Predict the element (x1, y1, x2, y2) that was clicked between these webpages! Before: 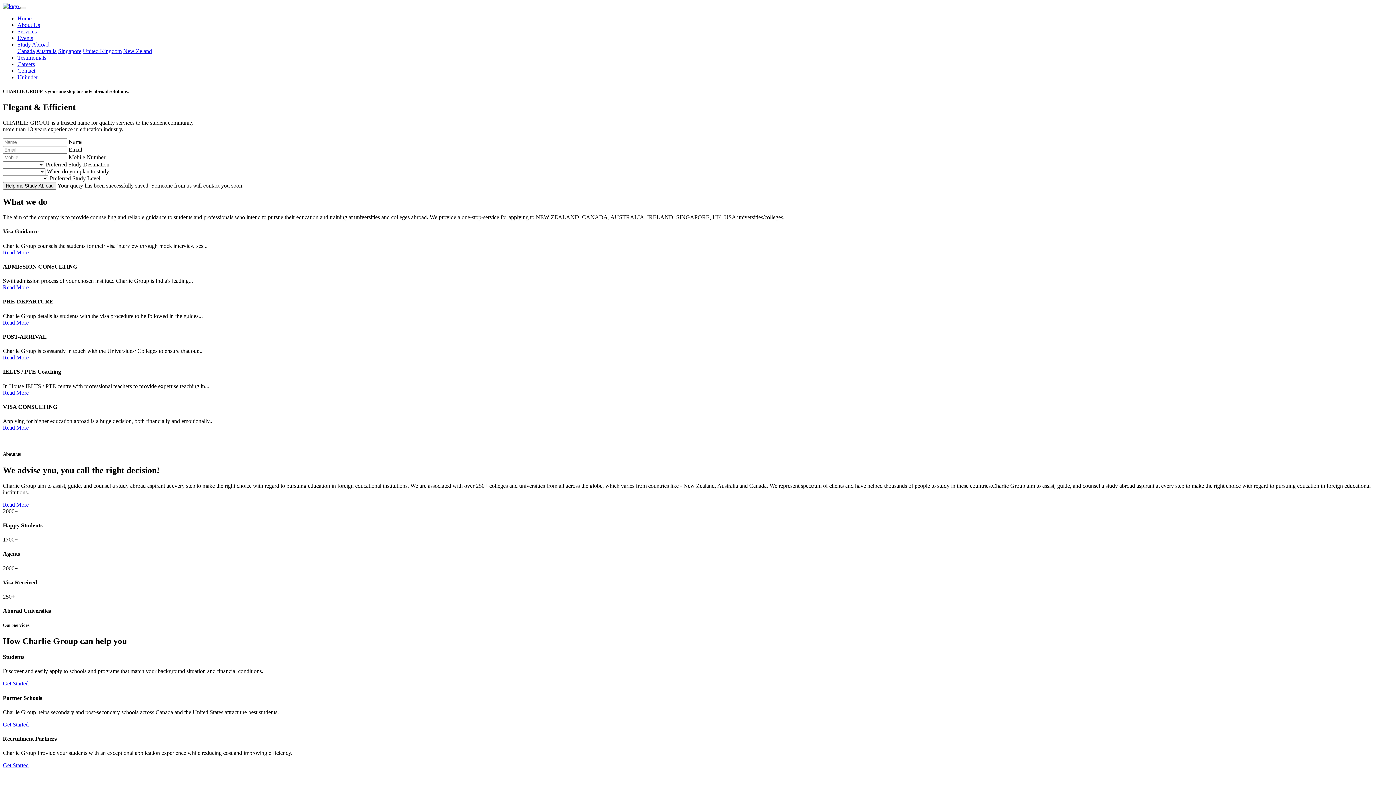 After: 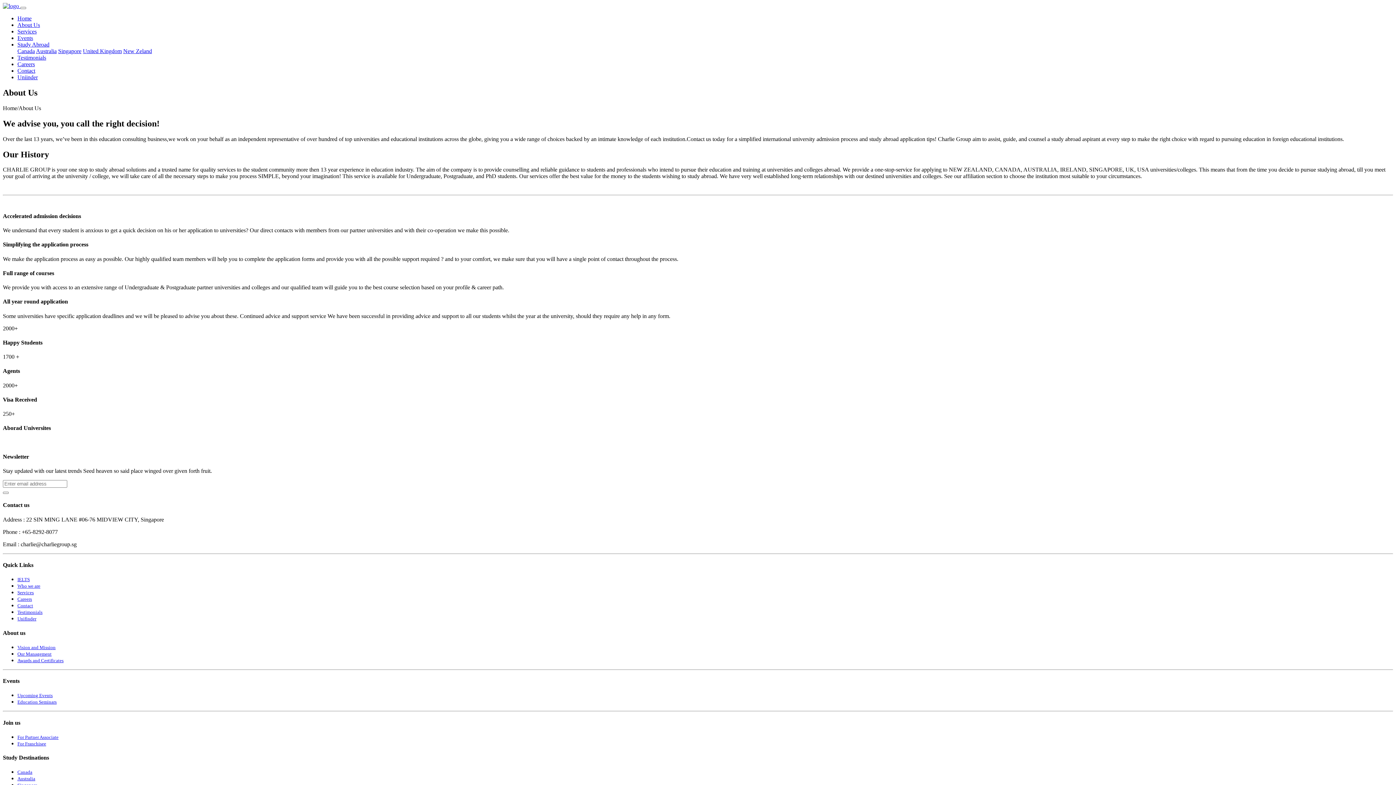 Action: label: About Us bbox: (17, 21, 40, 28)